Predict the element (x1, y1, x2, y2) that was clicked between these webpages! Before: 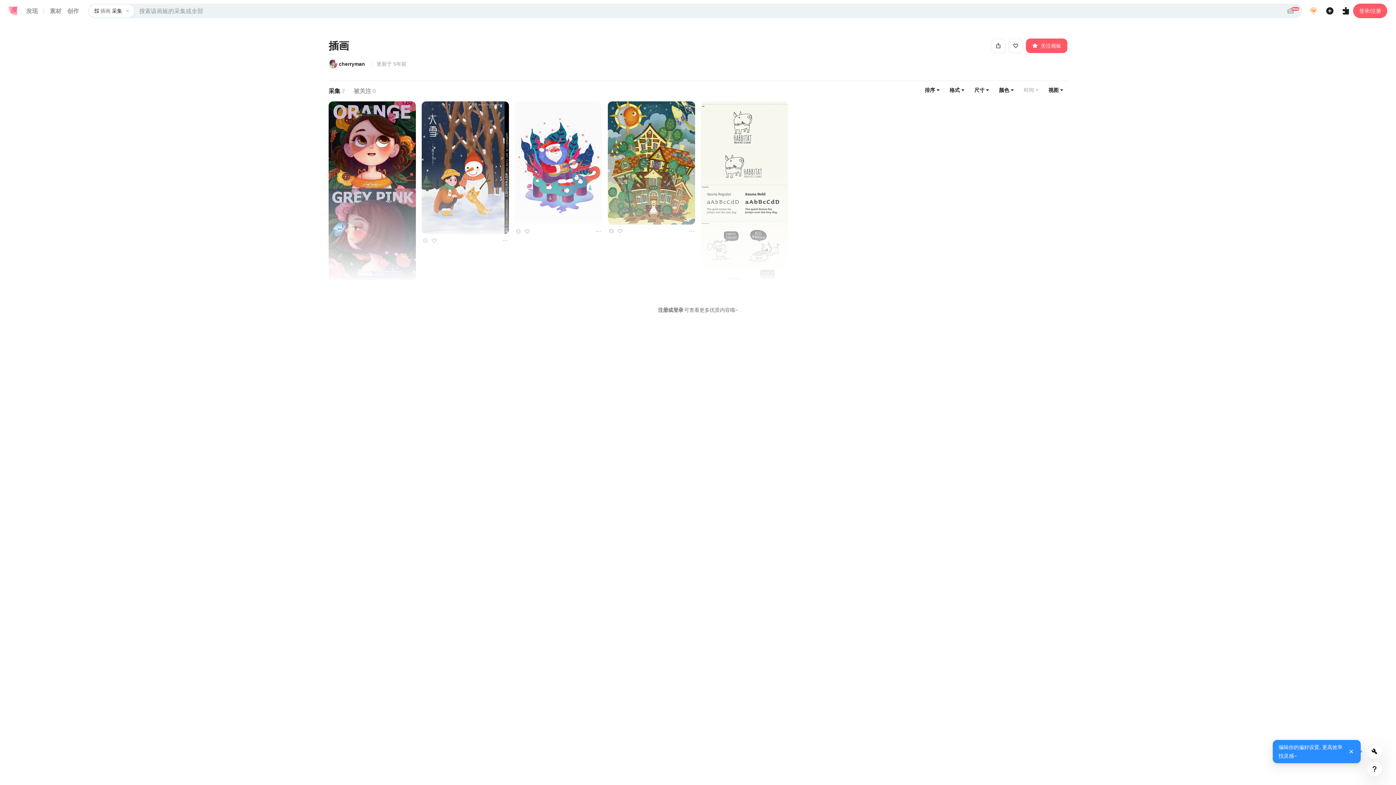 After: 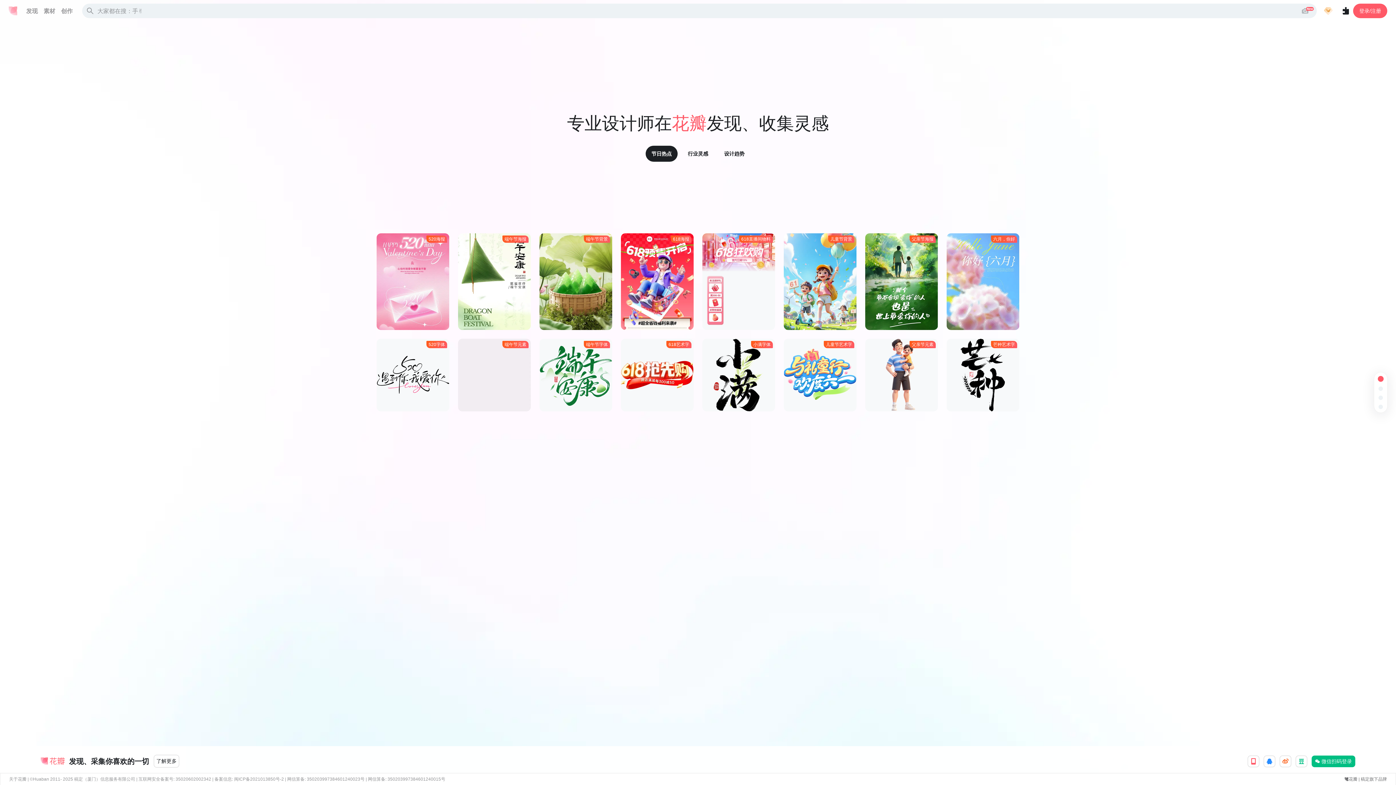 Action: bbox: (8, 6, 17, 15)